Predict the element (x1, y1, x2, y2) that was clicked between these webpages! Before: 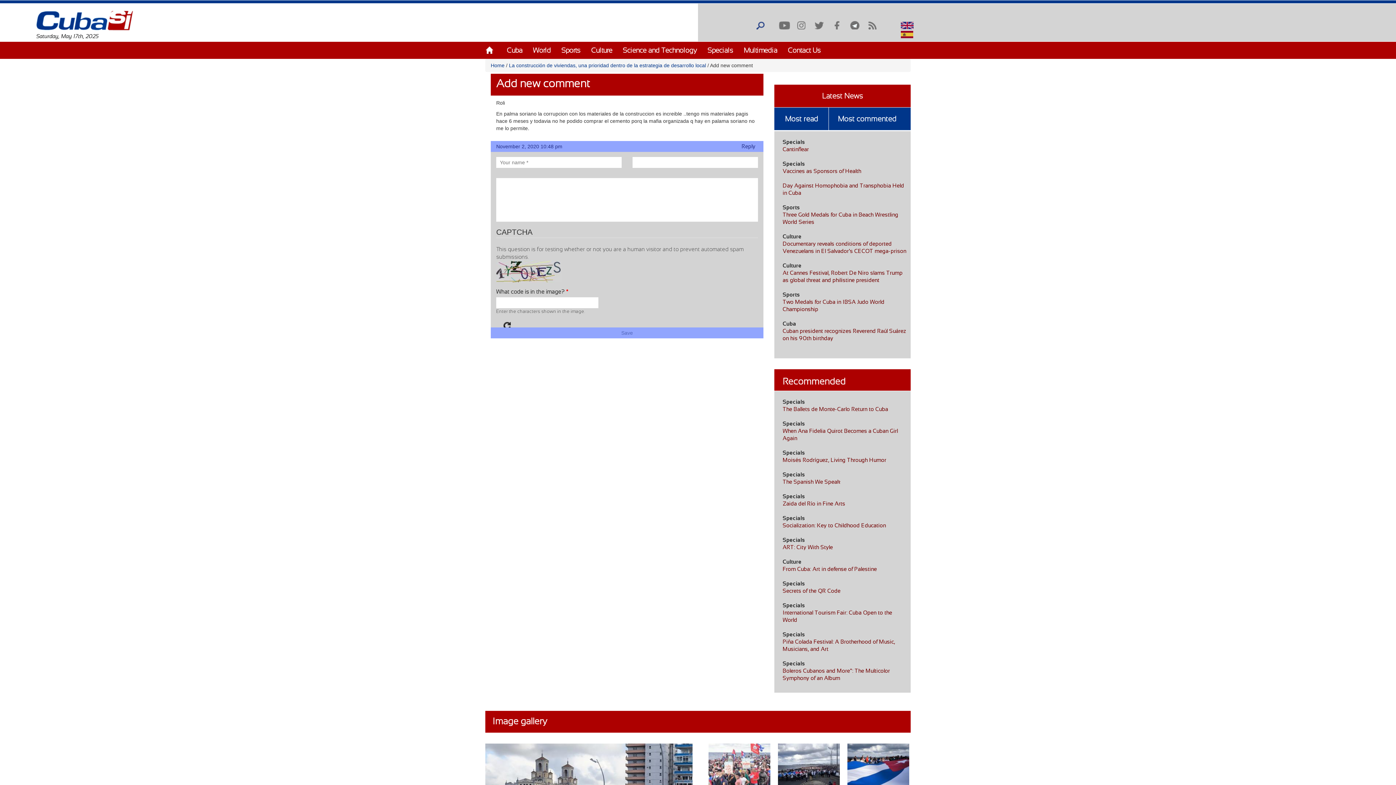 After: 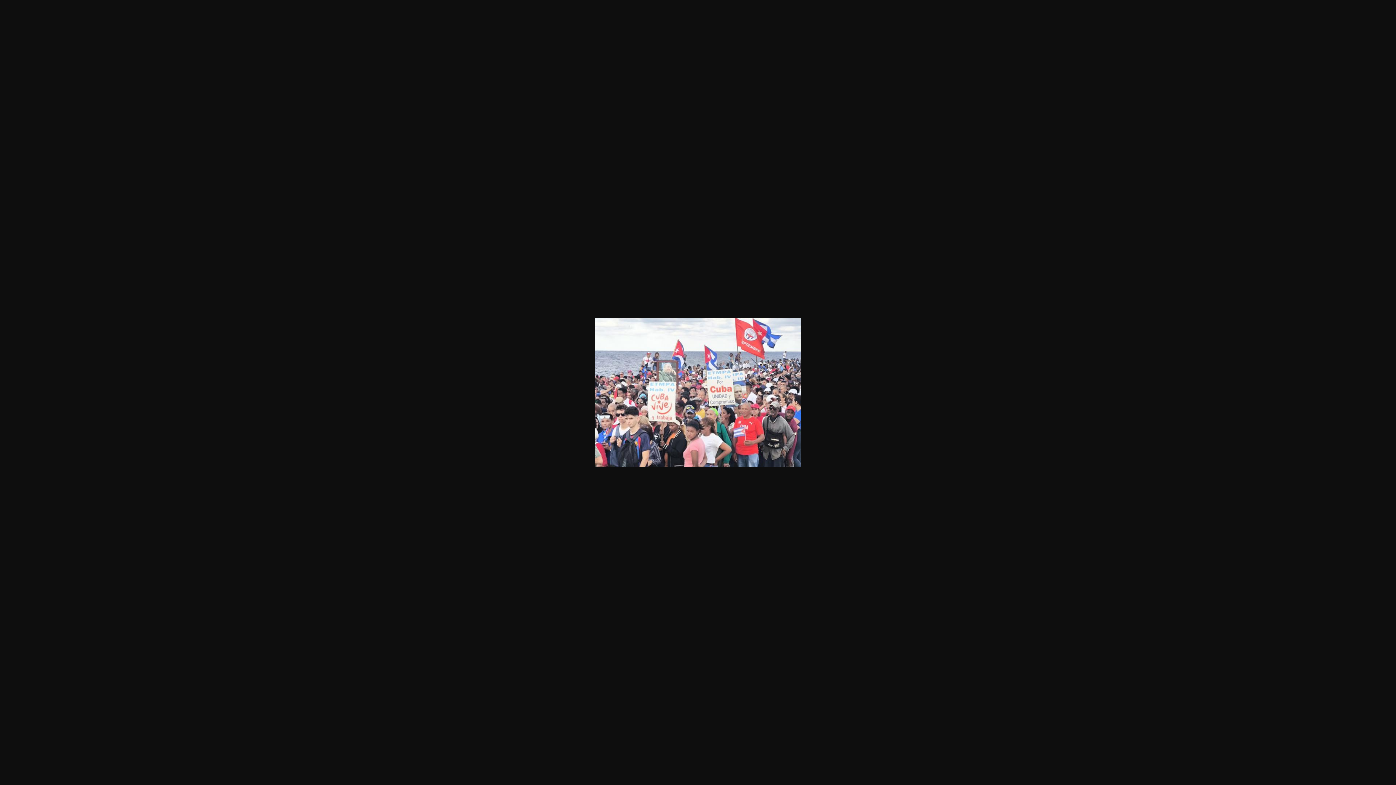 Action: bbox: (708, 761, 770, 767)